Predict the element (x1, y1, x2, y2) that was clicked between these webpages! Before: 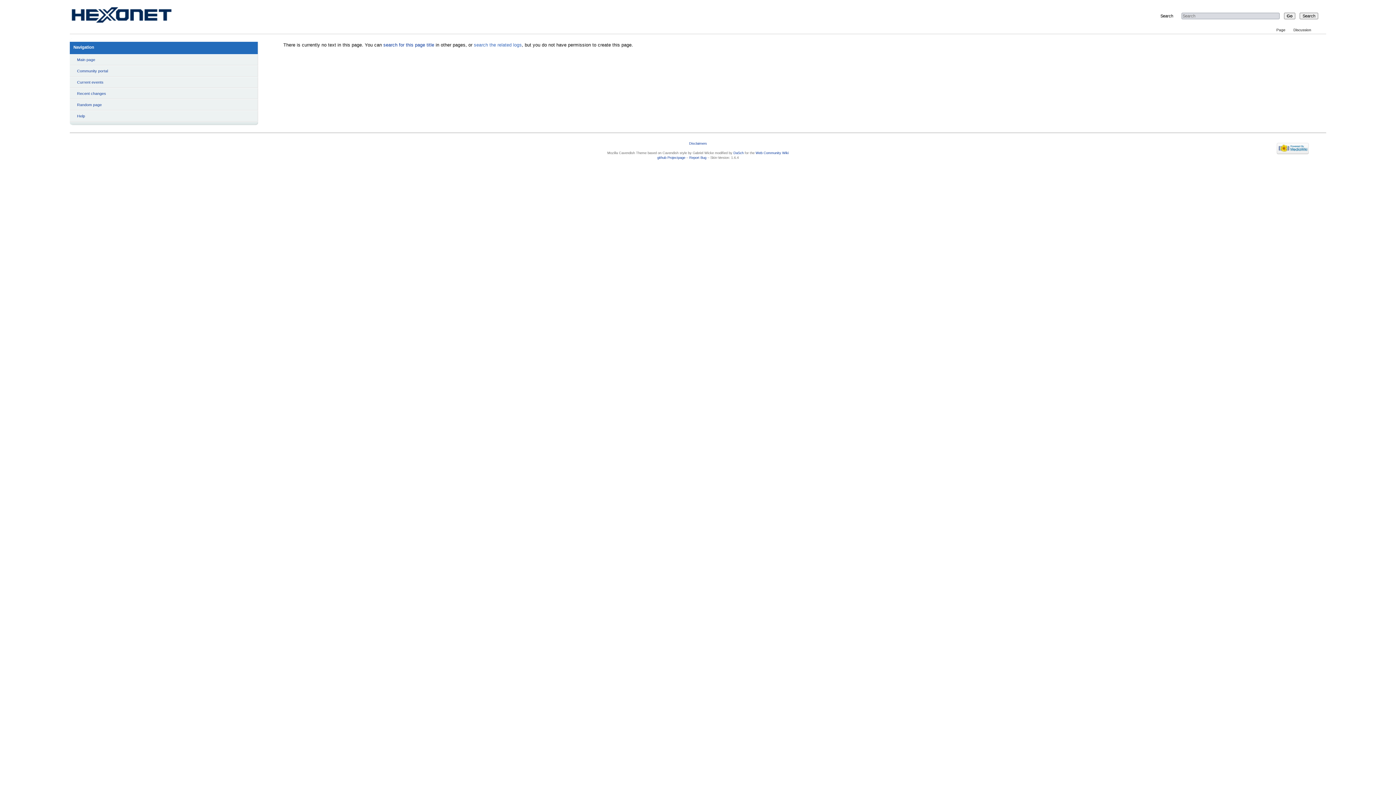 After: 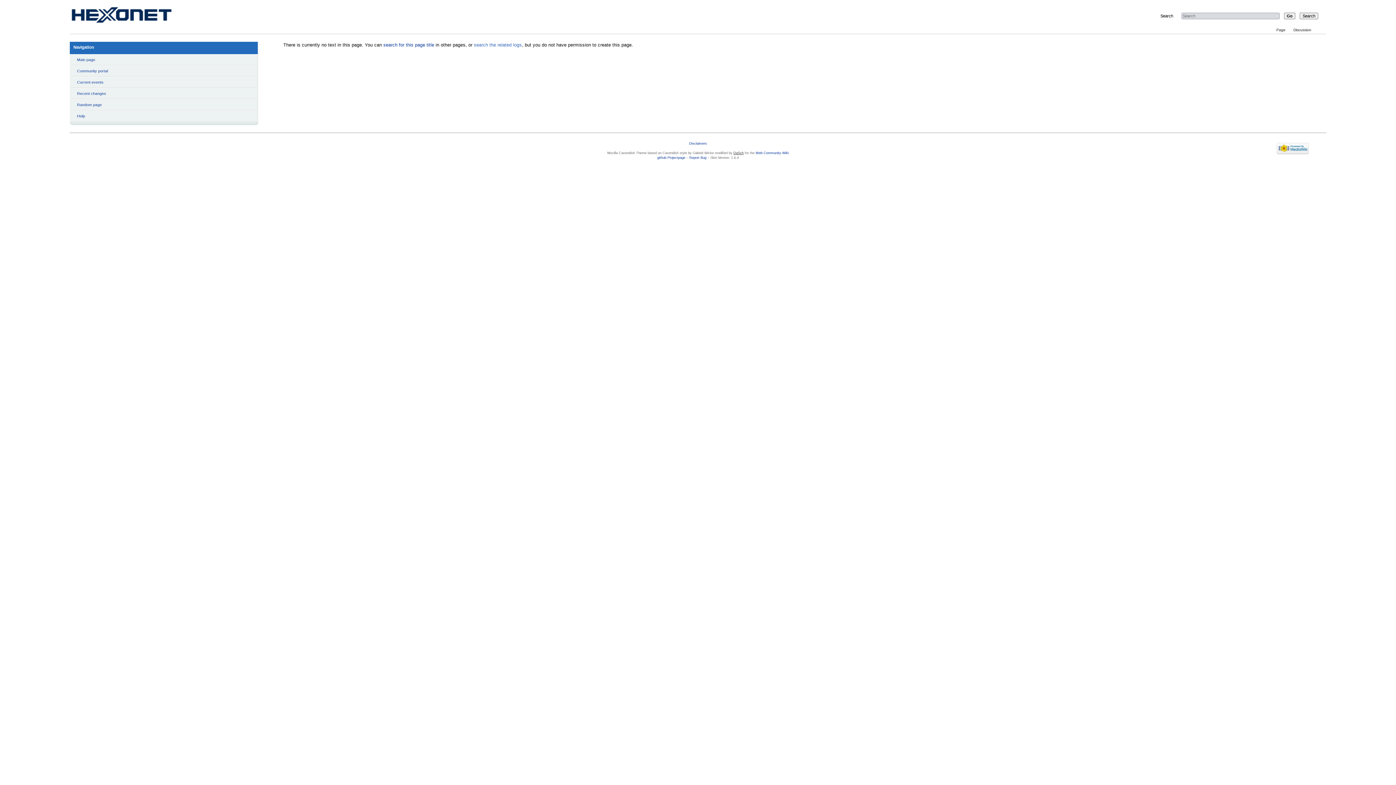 Action: label: DaSch bbox: (733, 151, 743, 154)